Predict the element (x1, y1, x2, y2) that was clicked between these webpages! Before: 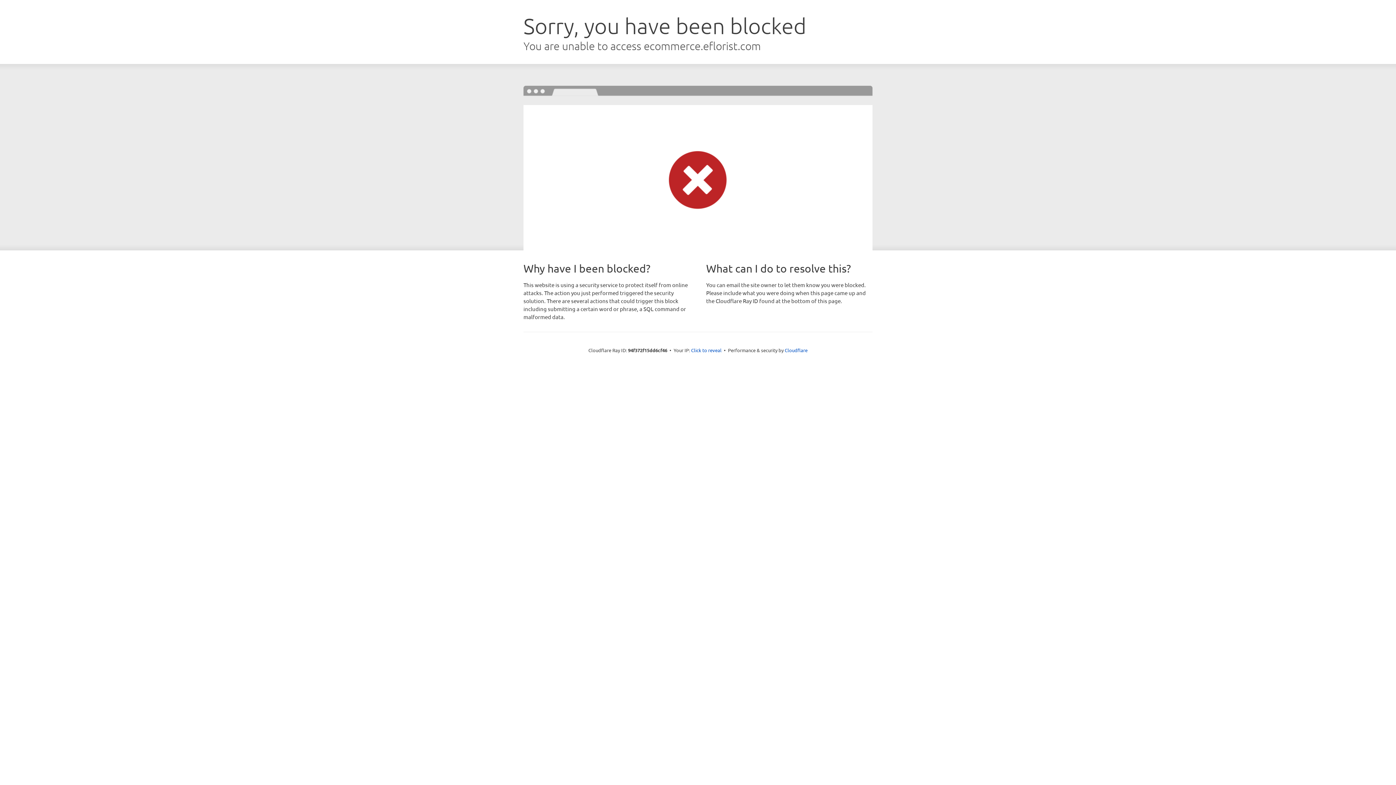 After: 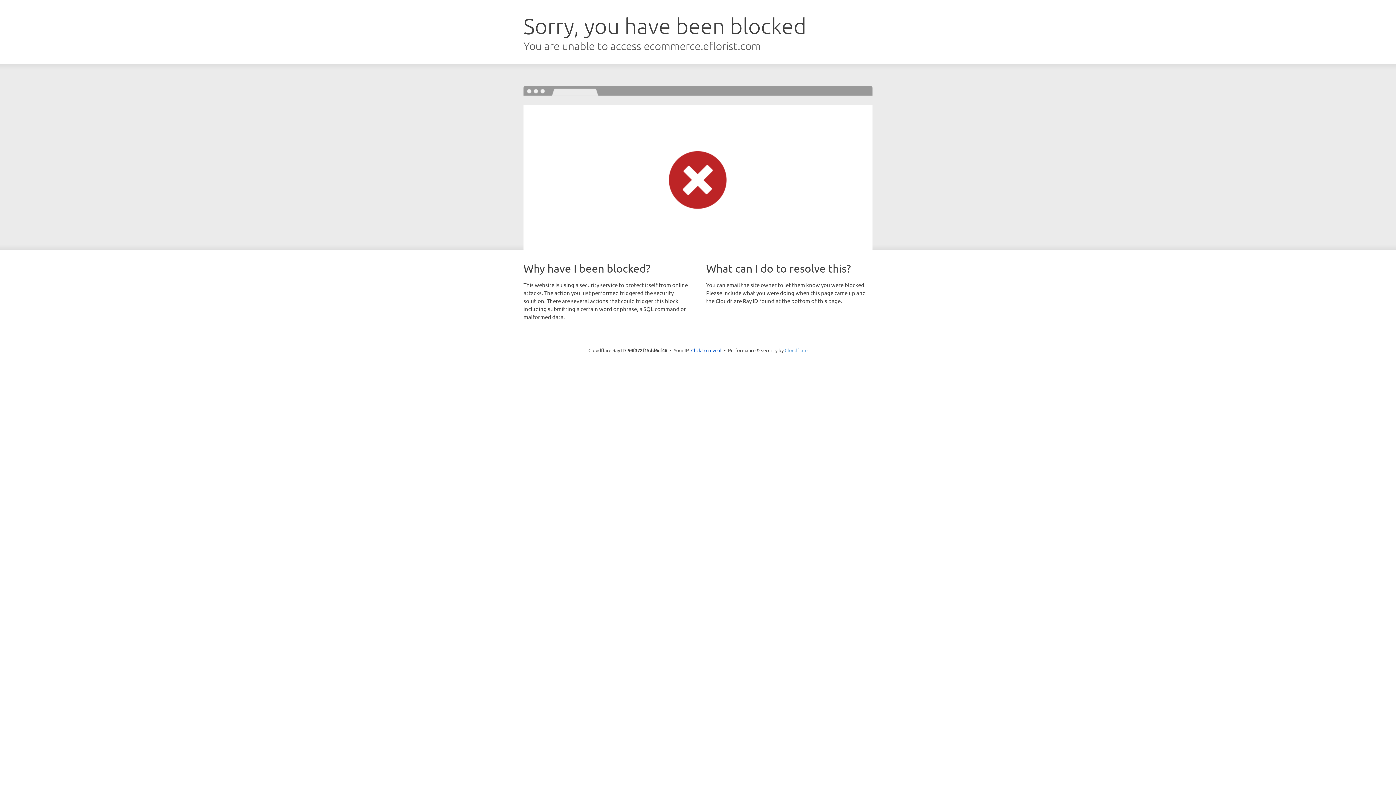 Action: bbox: (784, 347, 807, 353) label: Cloudflare